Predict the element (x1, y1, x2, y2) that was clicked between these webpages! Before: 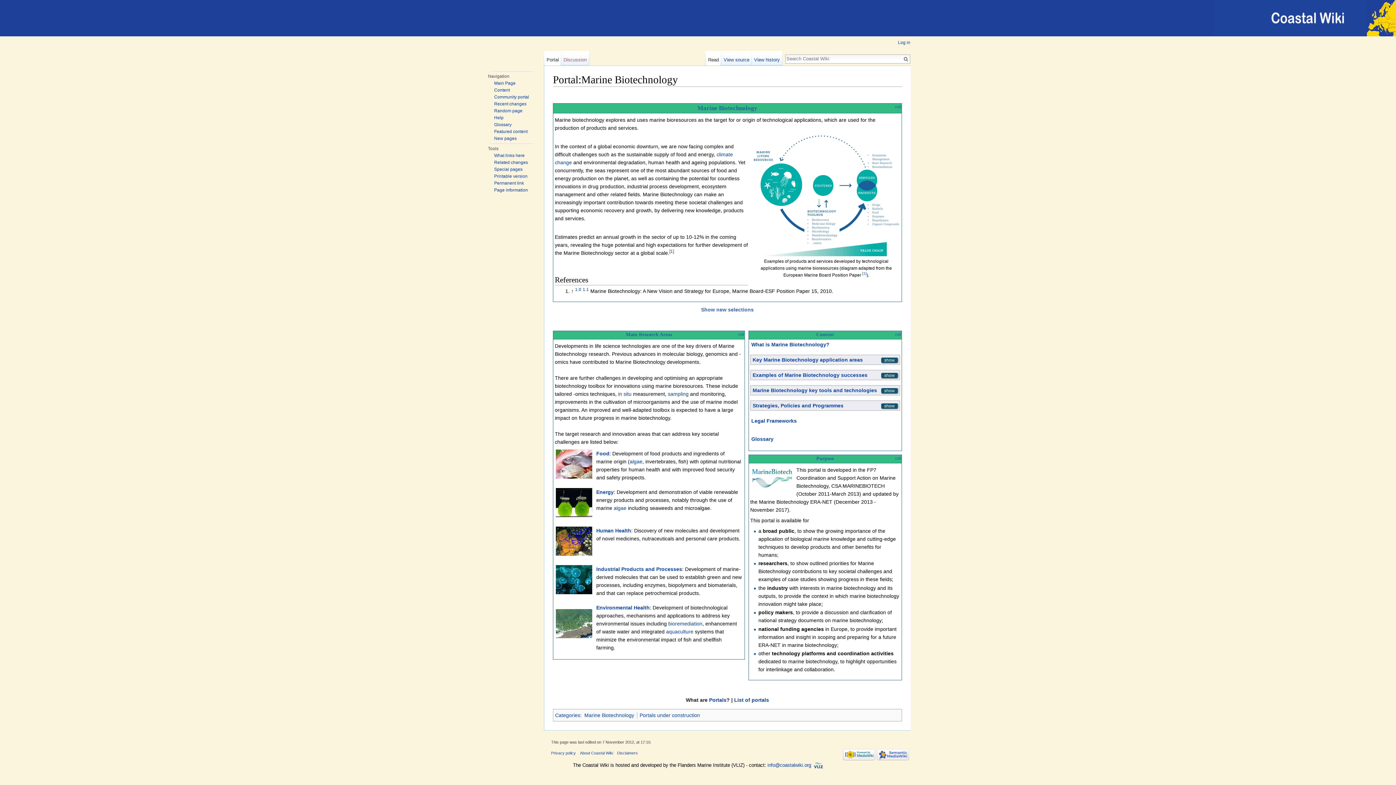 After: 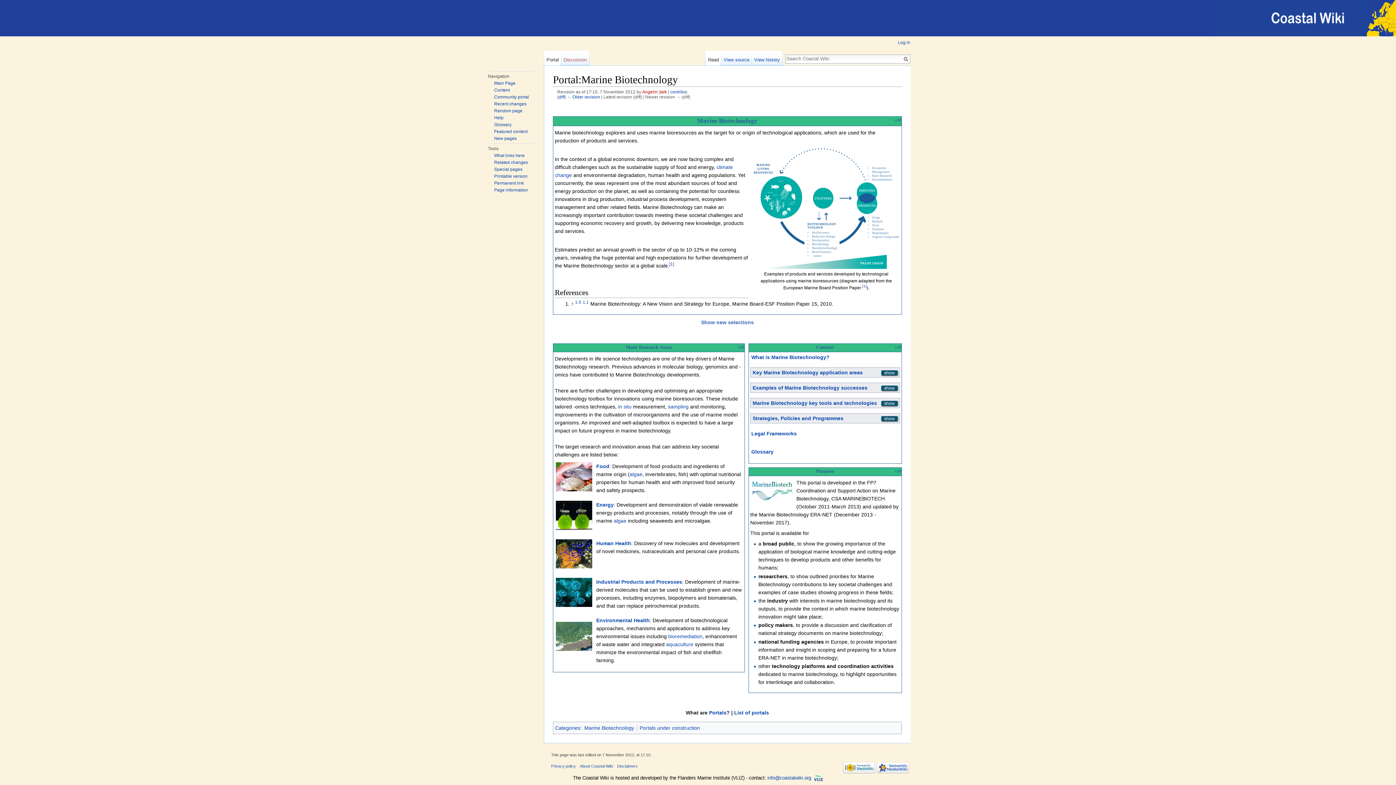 Action: bbox: (494, 180, 524, 185) label: Permanent link